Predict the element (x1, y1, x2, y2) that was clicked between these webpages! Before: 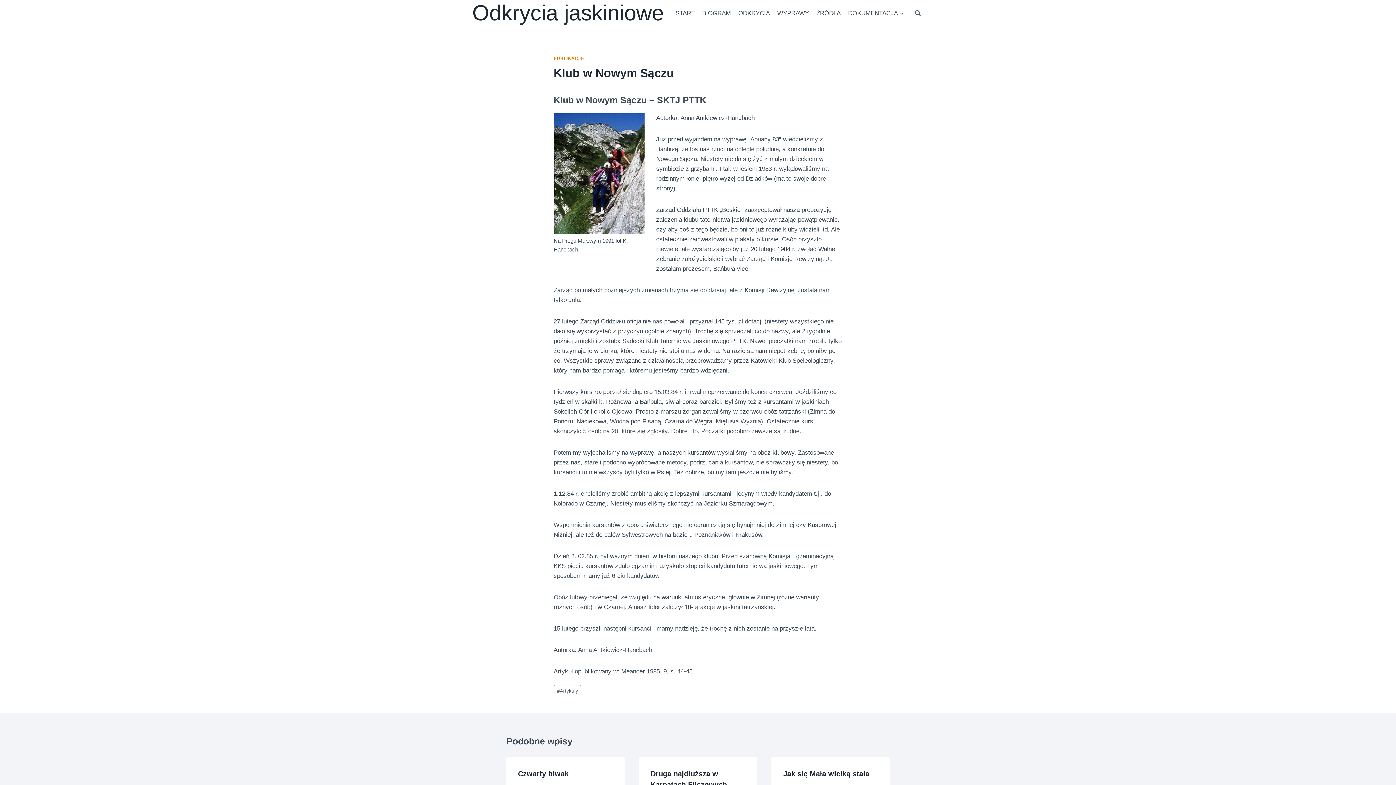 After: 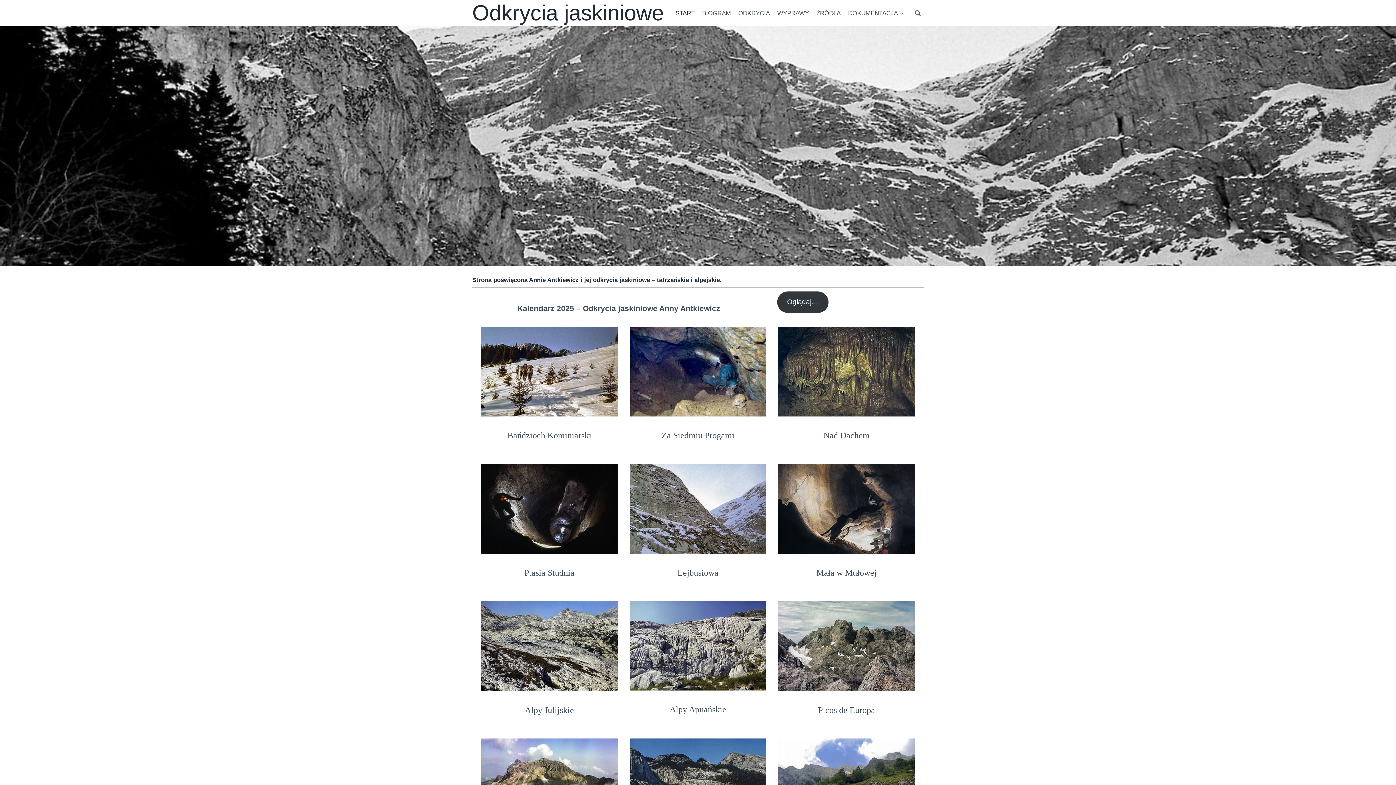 Action: label: START bbox: (671, 4, 698, 21)